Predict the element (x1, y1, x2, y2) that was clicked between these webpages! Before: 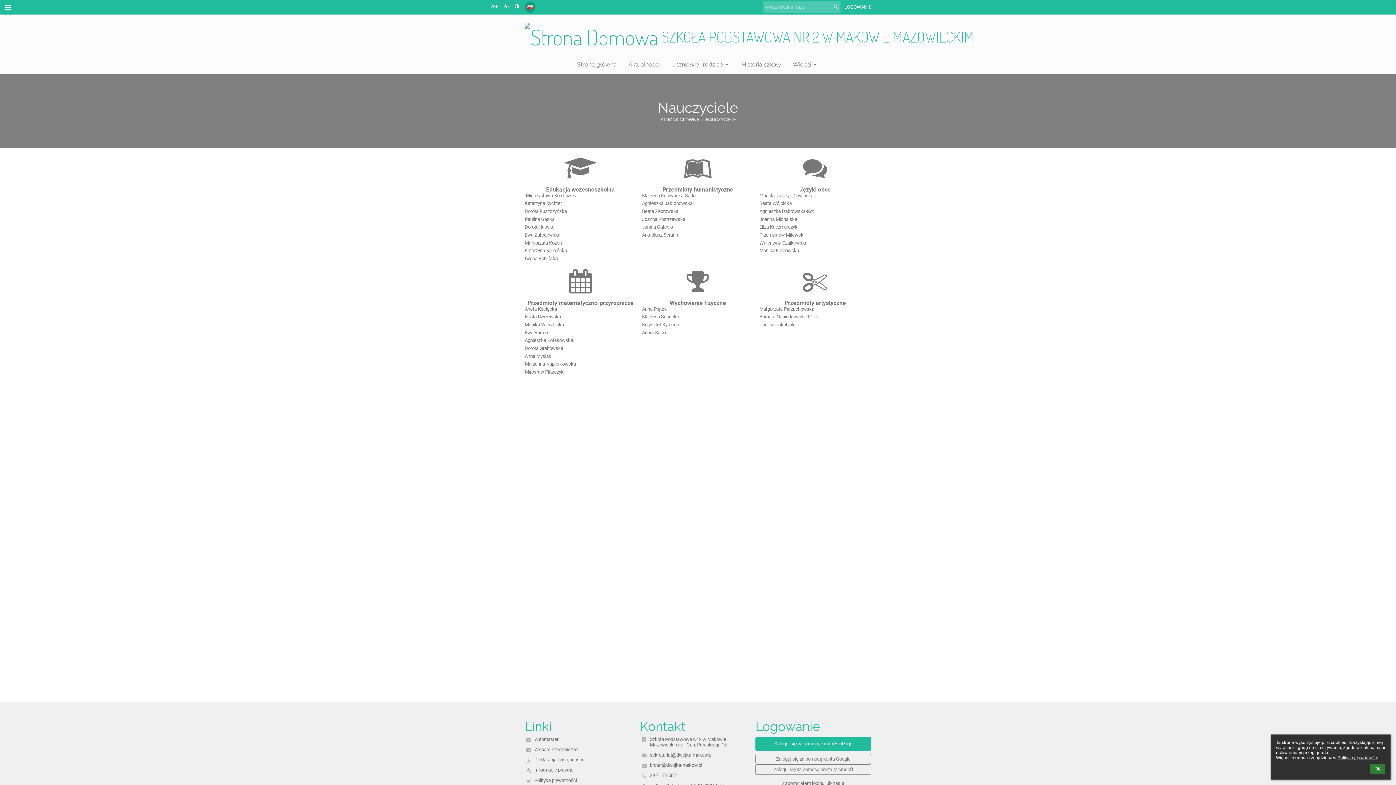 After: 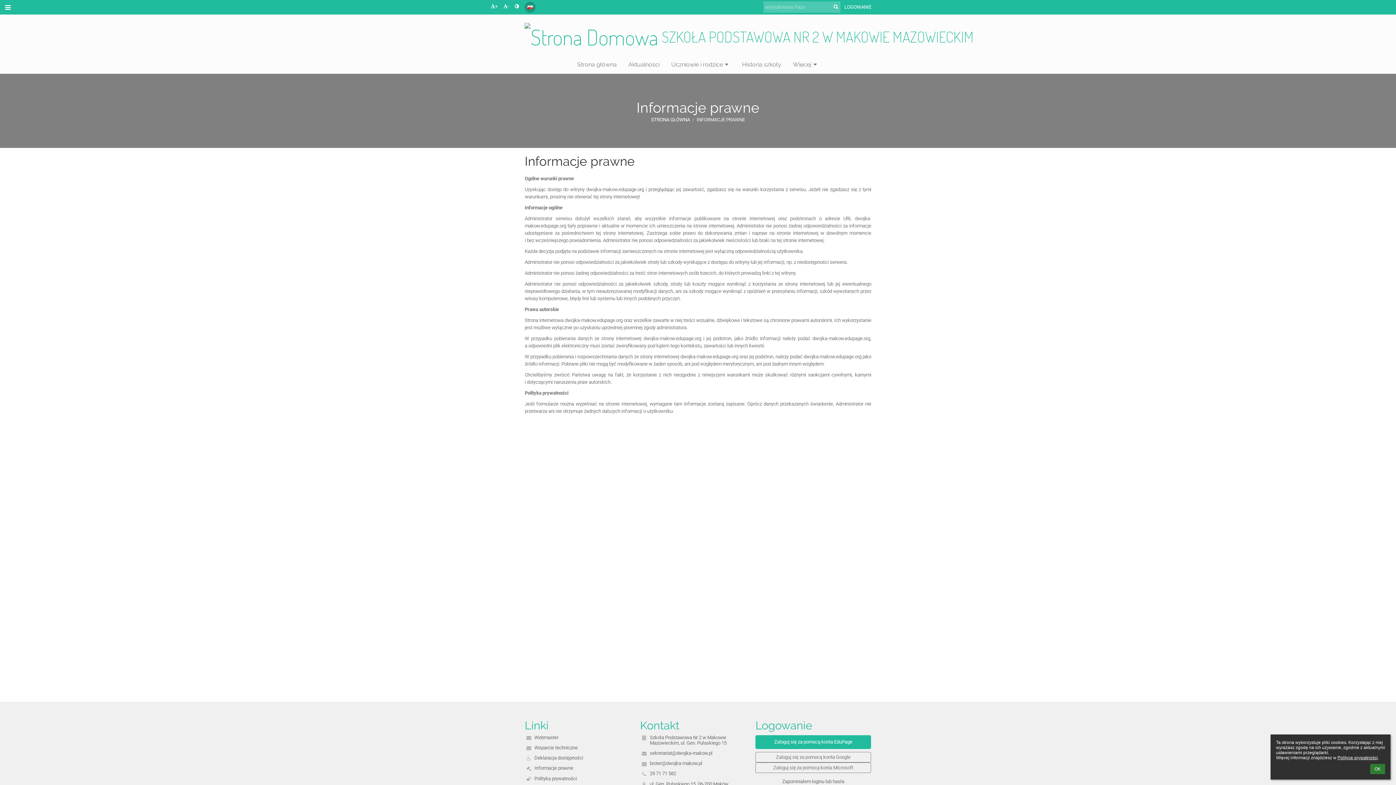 Action: label: Informacje prawne bbox: (534, 767, 637, 773)